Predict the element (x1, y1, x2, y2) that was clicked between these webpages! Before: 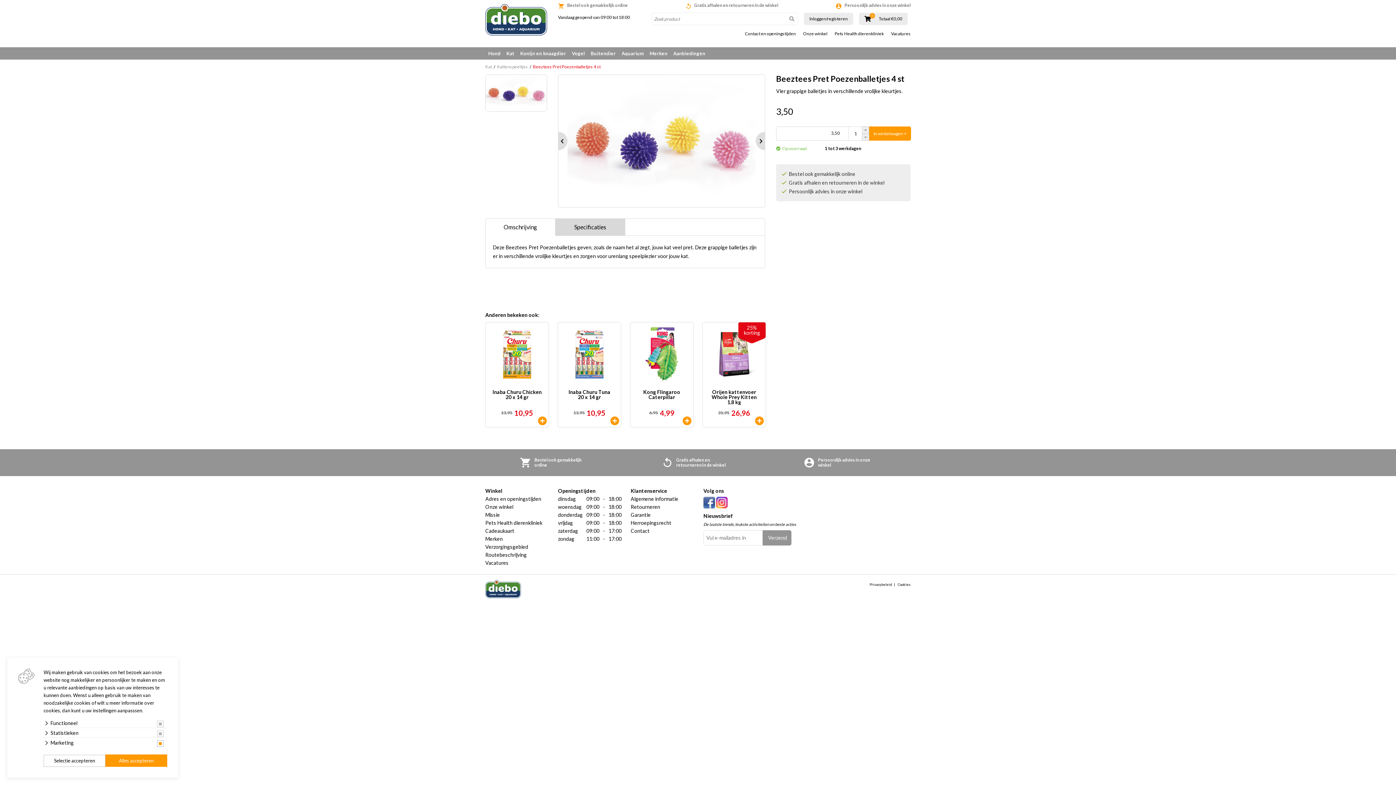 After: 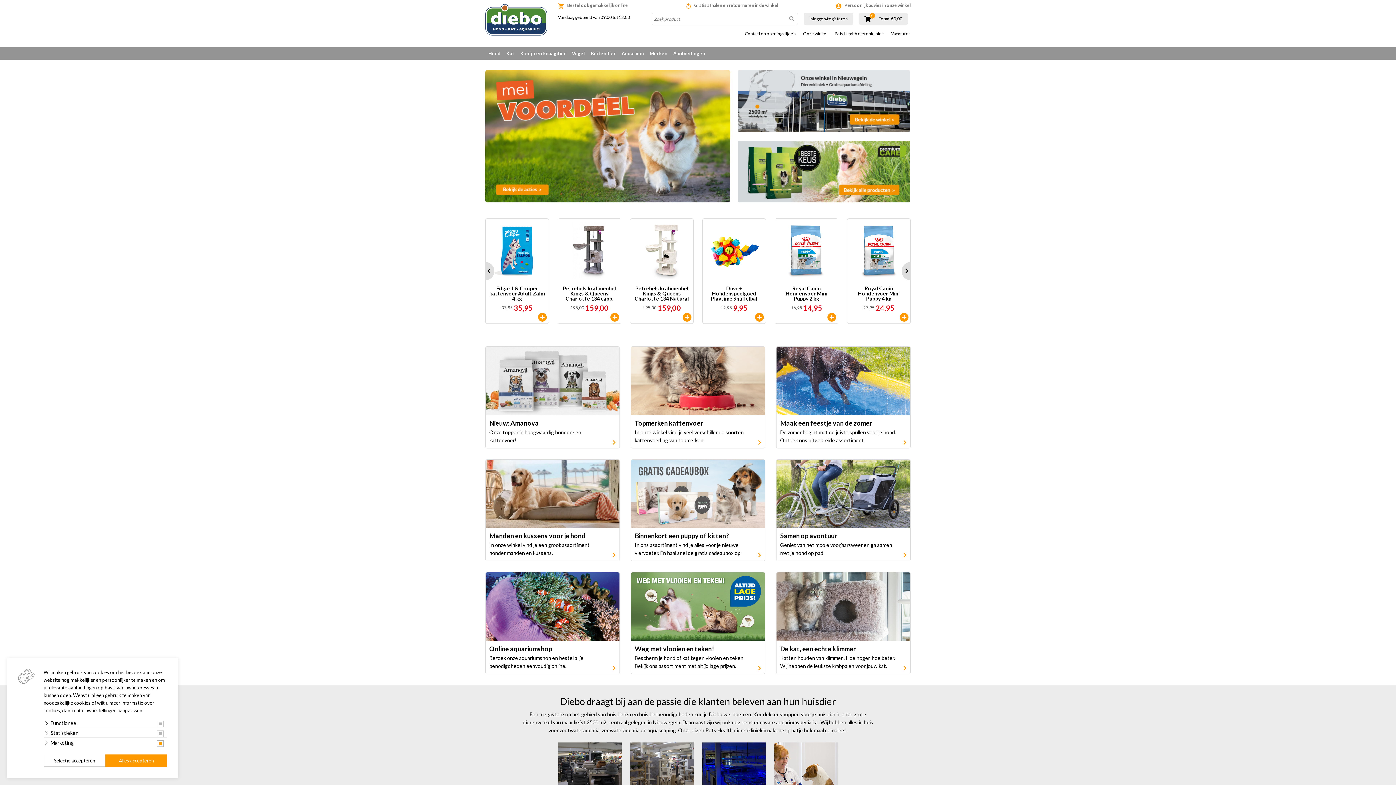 Action: bbox: (485, 586, 521, 591)